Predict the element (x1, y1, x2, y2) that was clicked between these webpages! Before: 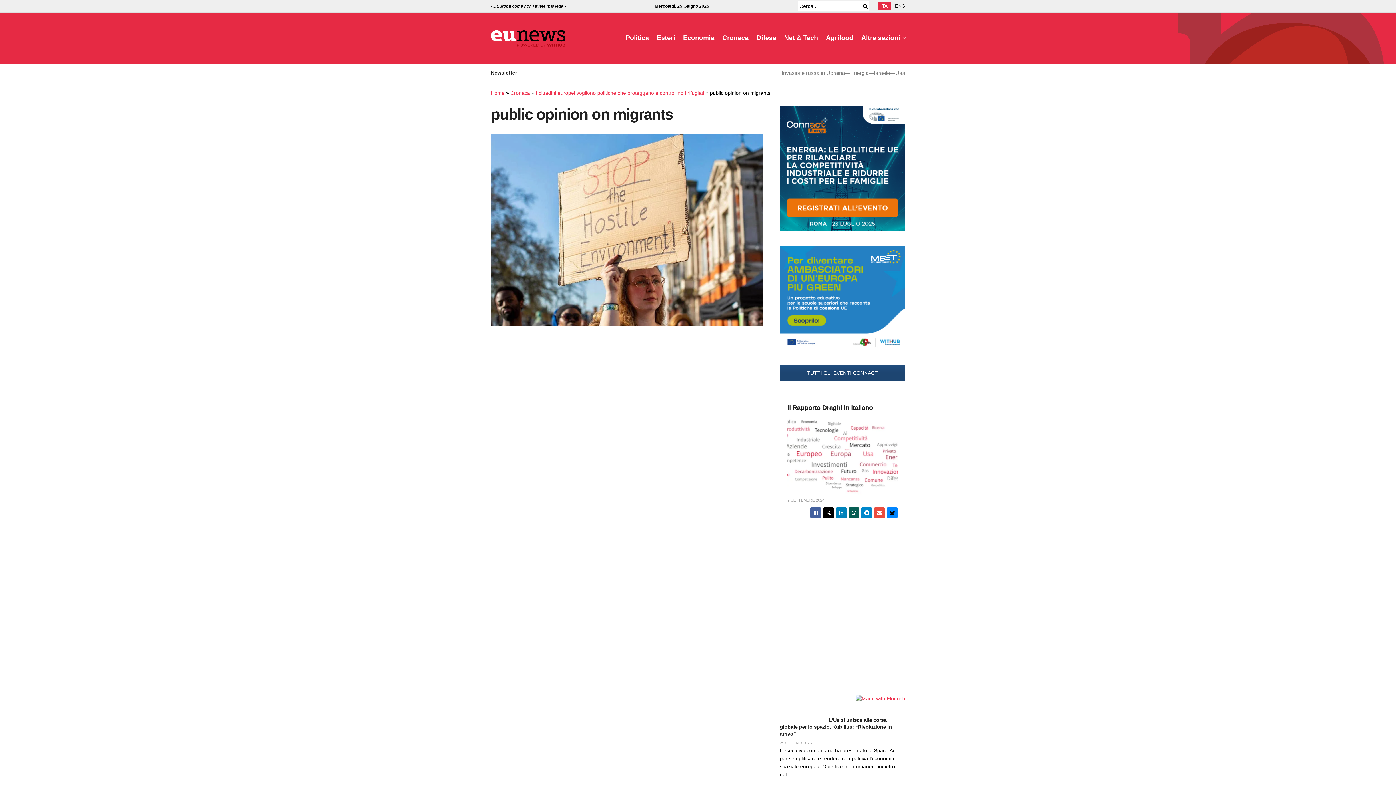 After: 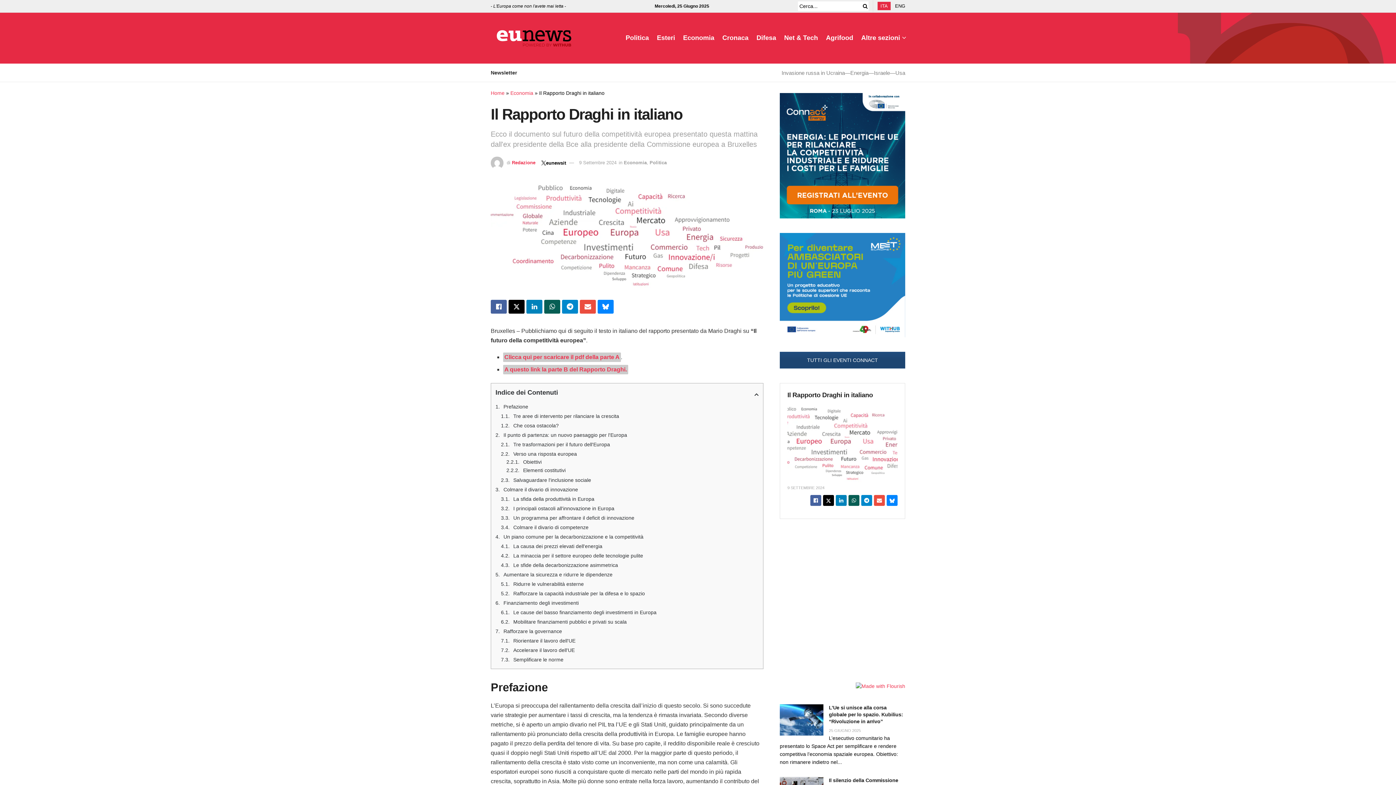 Action: label: Read article: Il Rapporto Draghi in italiano bbox: (787, 416, 897, 494)